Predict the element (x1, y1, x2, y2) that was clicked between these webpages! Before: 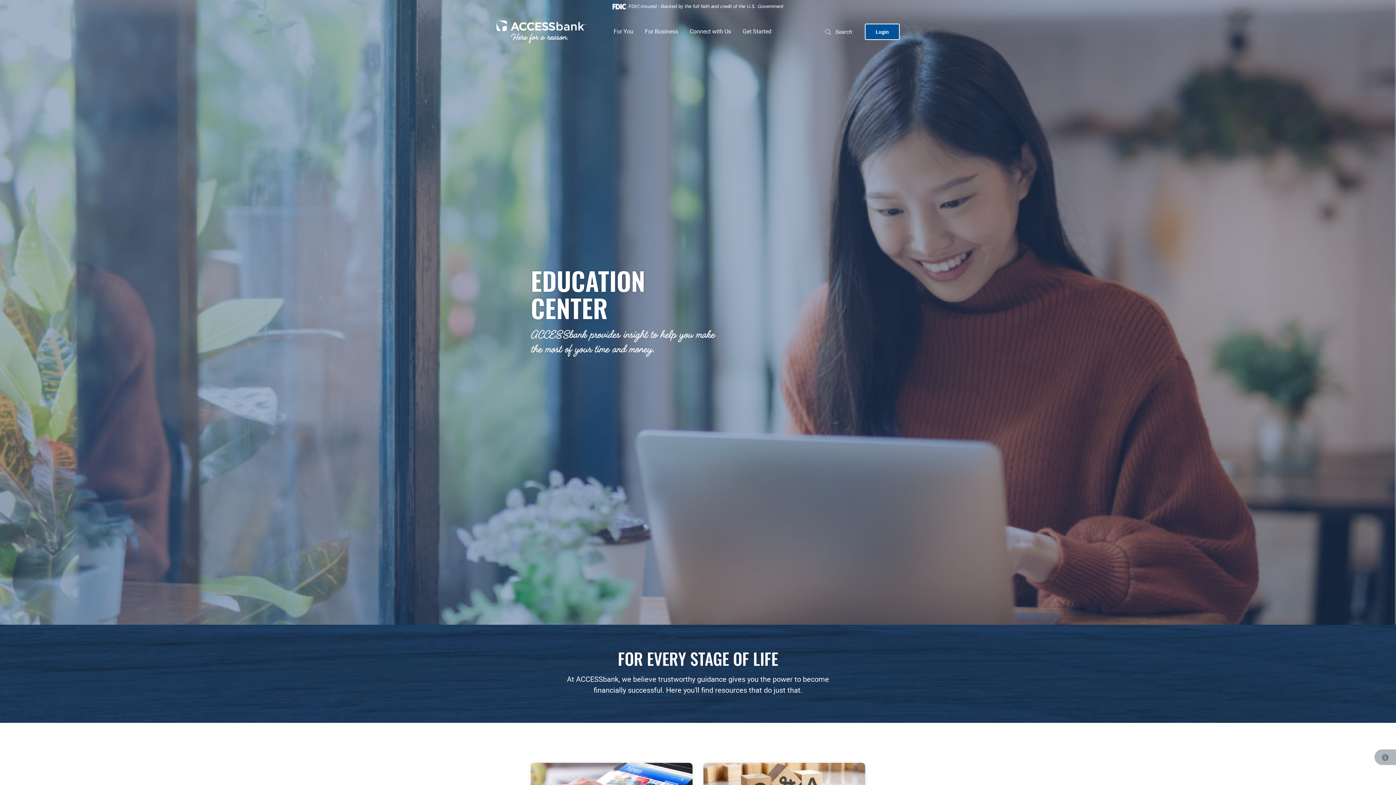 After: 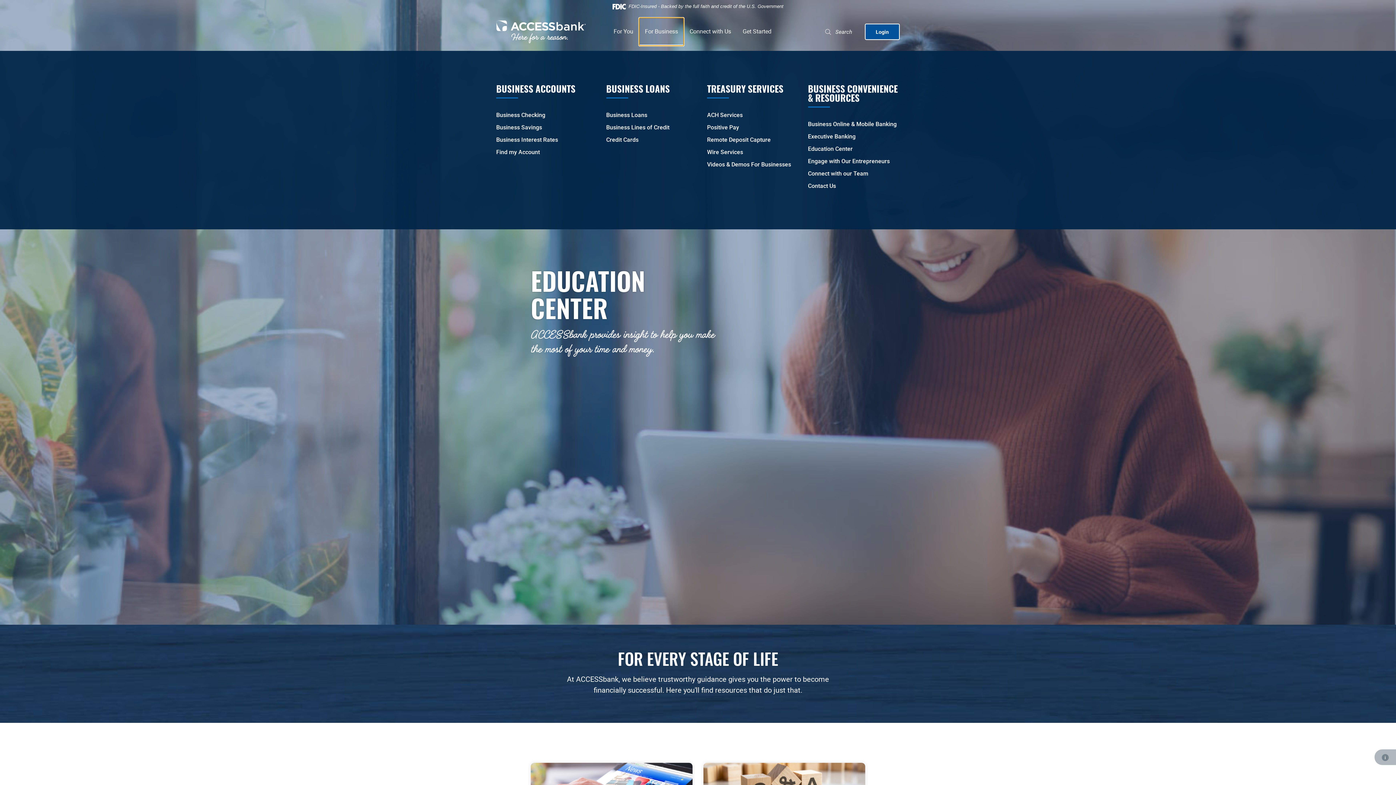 Action: label: For Business bbox: (639, 17, 684, 45)